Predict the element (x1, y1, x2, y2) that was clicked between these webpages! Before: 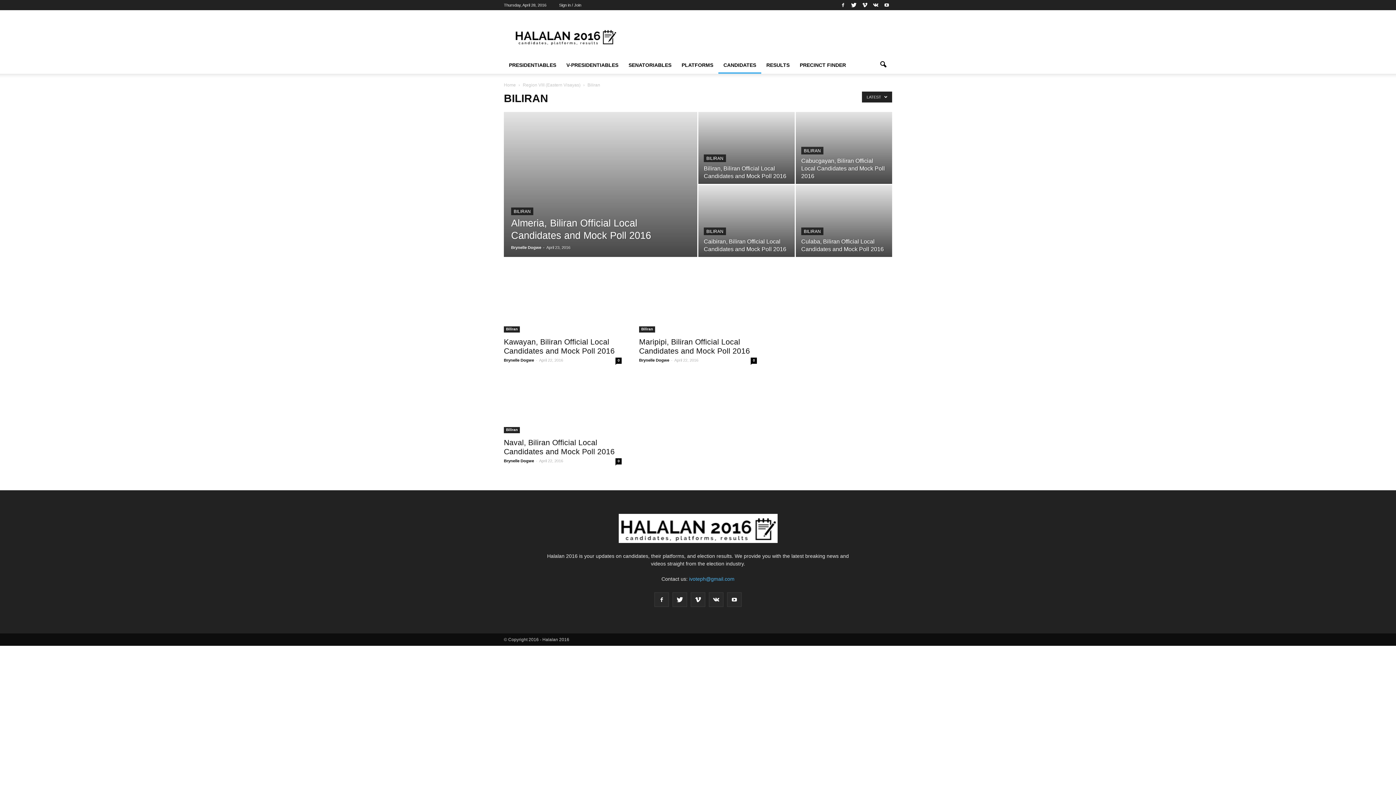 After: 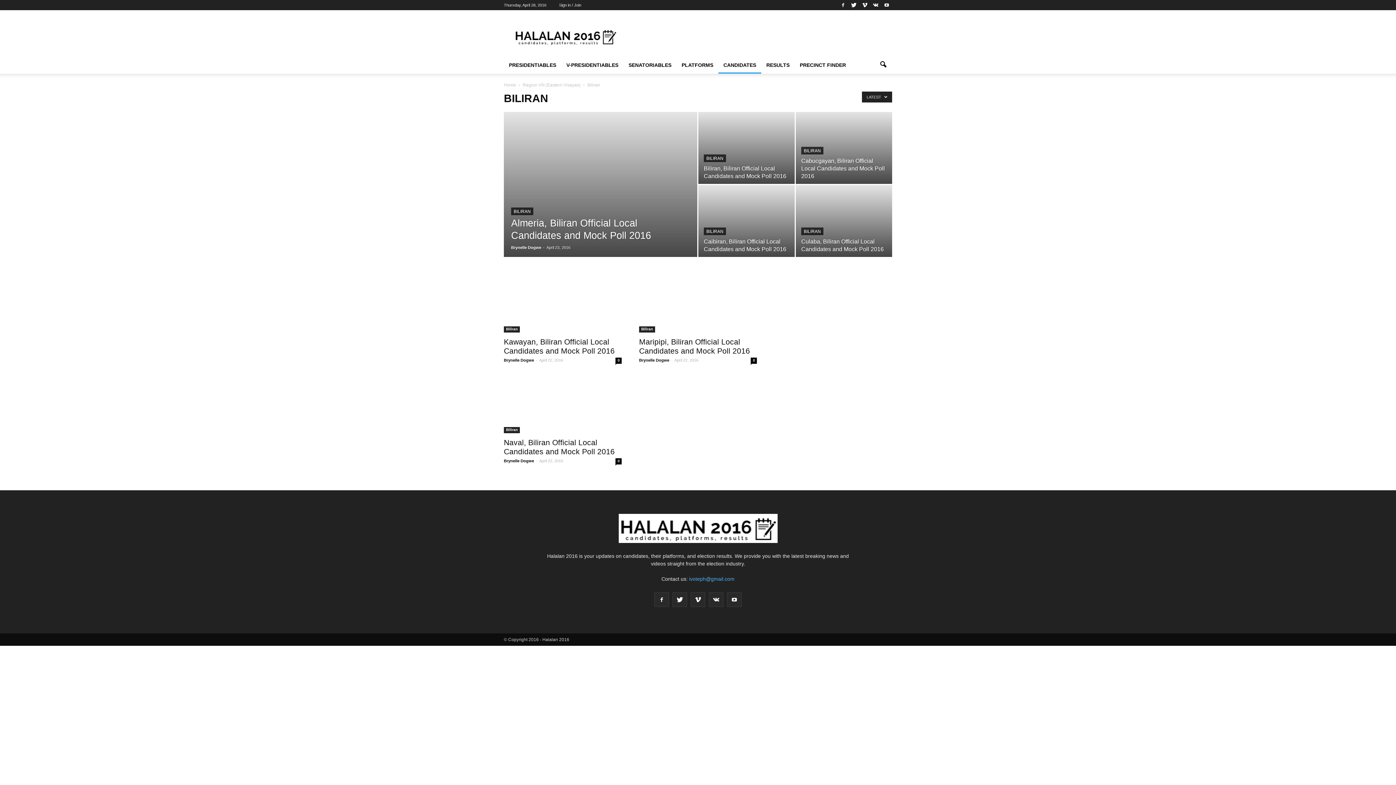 Action: label: BILIRAN bbox: (704, 227, 726, 235)